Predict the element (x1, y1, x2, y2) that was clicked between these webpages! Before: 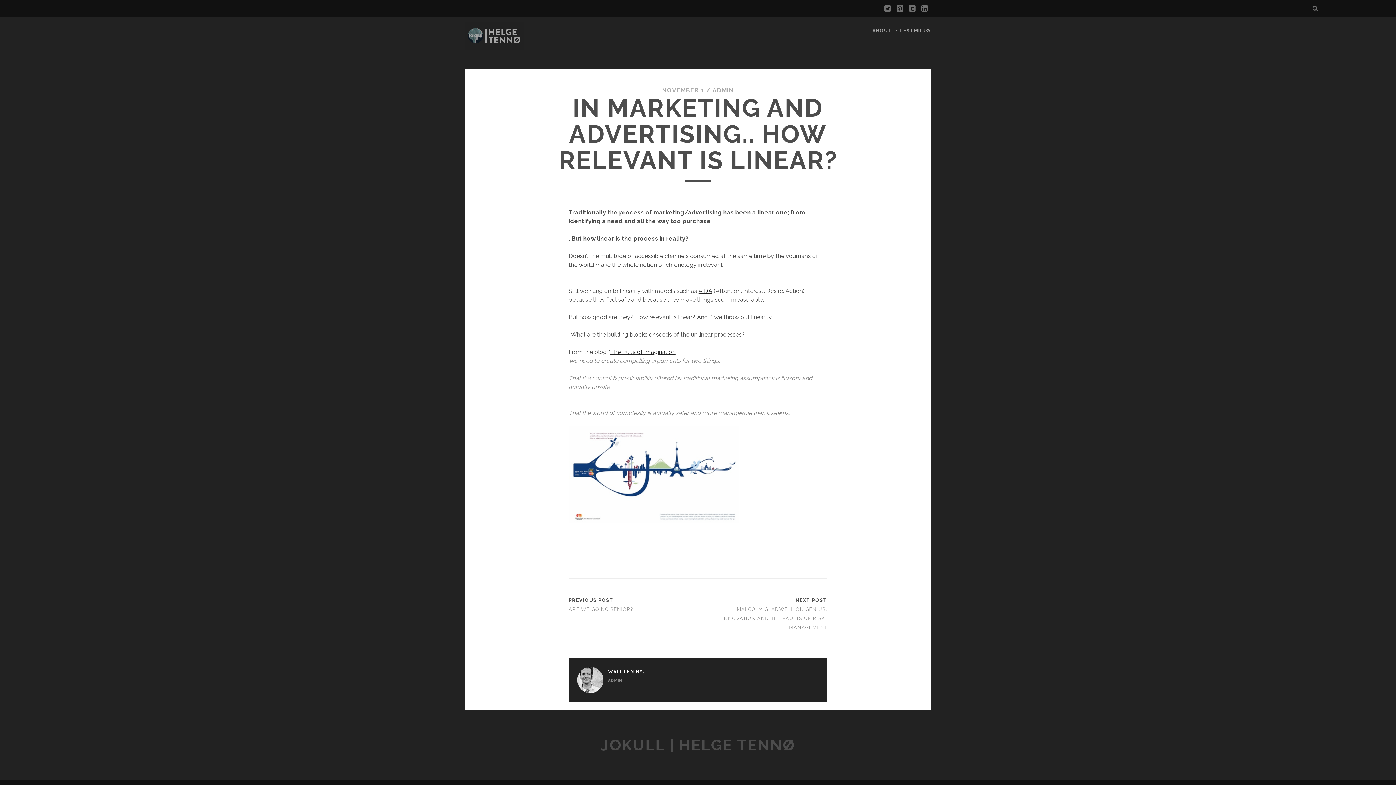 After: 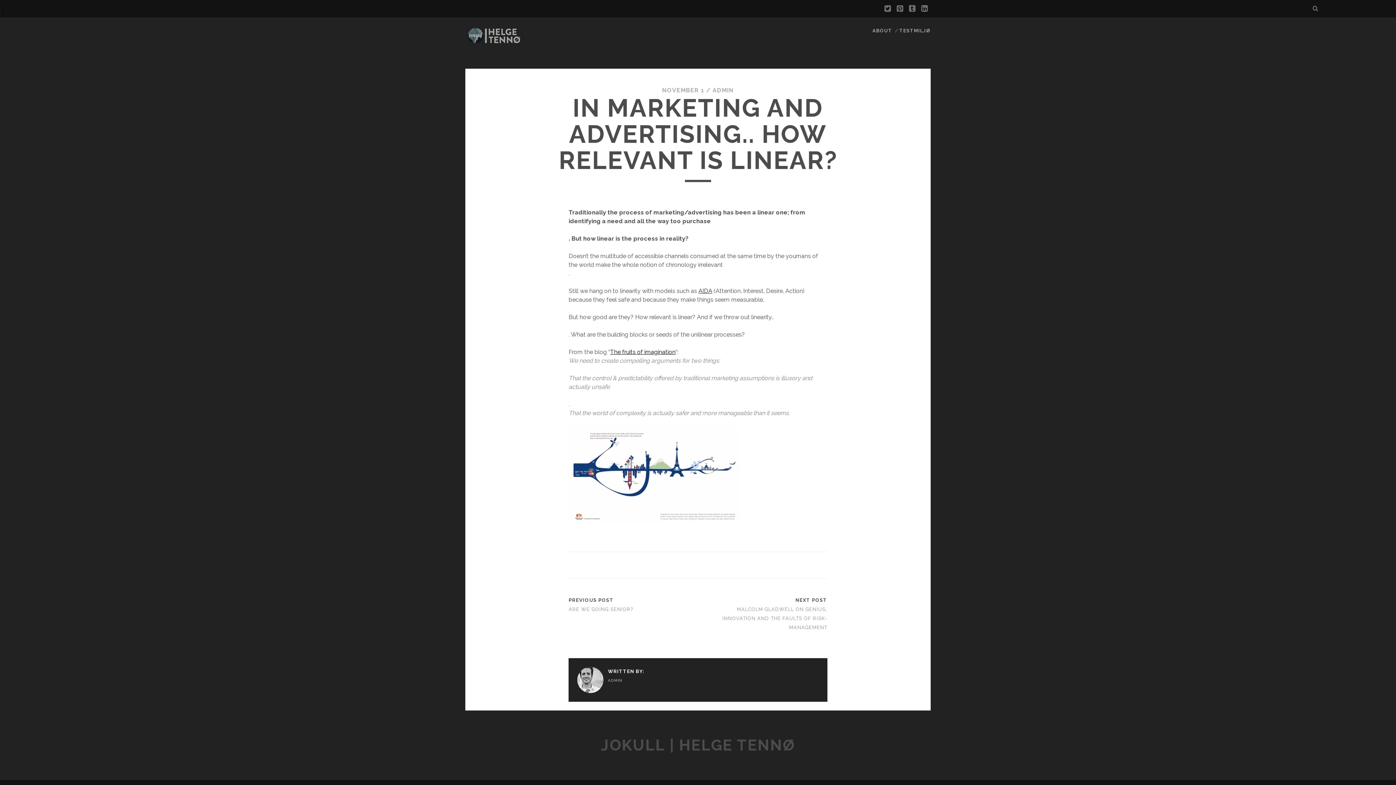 Action: bbox: (610, 348, 675, 355) label: The fruits of imagination